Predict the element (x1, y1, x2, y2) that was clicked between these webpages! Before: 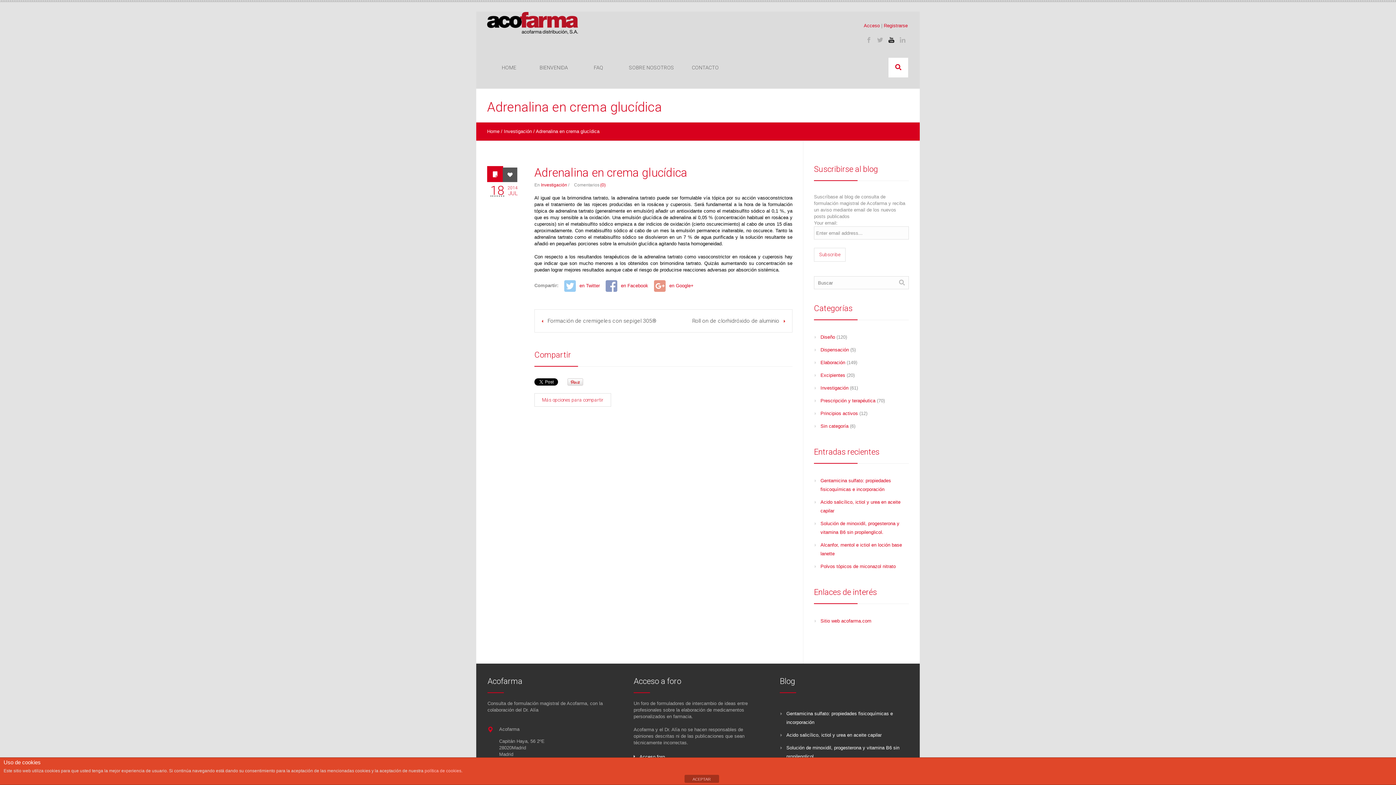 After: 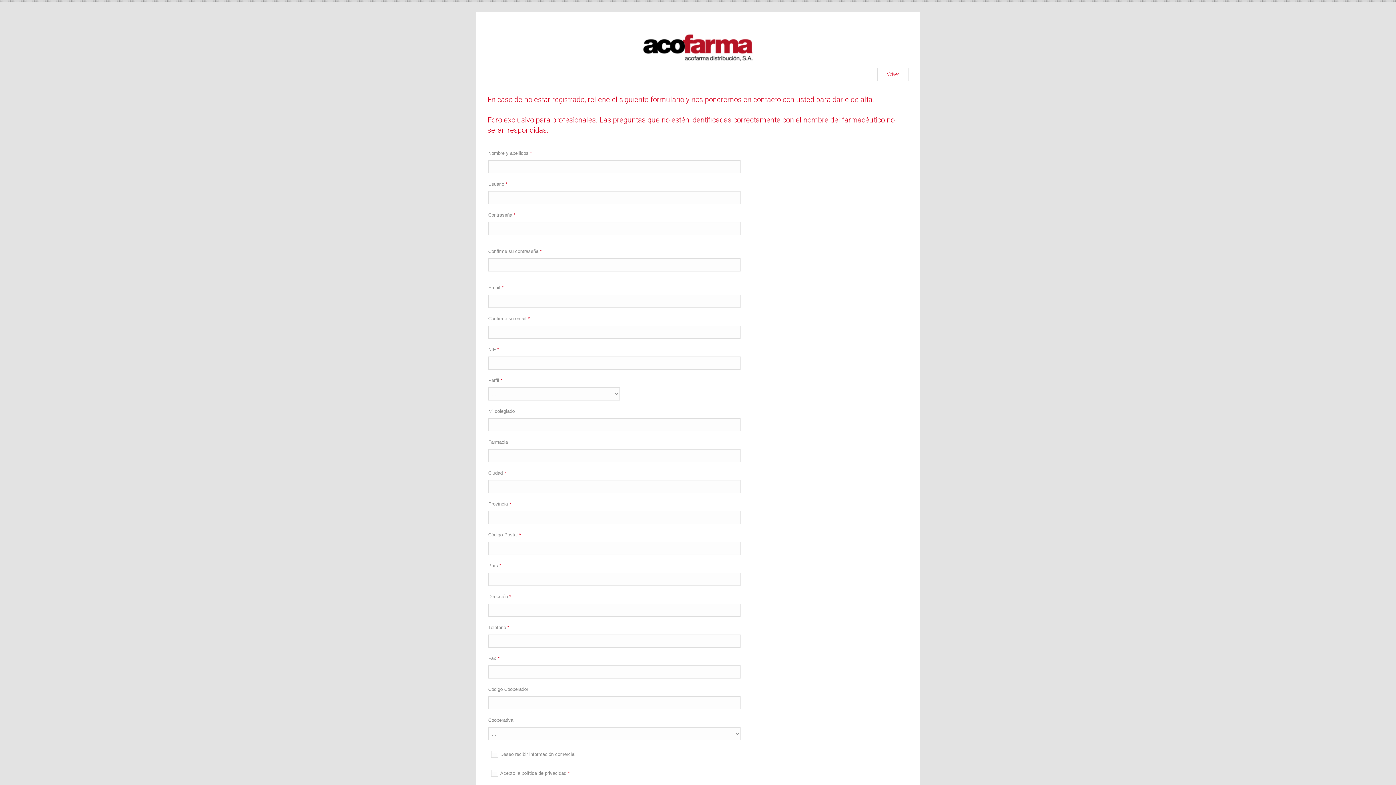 Action: bbox: (884, 22, 908, 28) label: Registrarse